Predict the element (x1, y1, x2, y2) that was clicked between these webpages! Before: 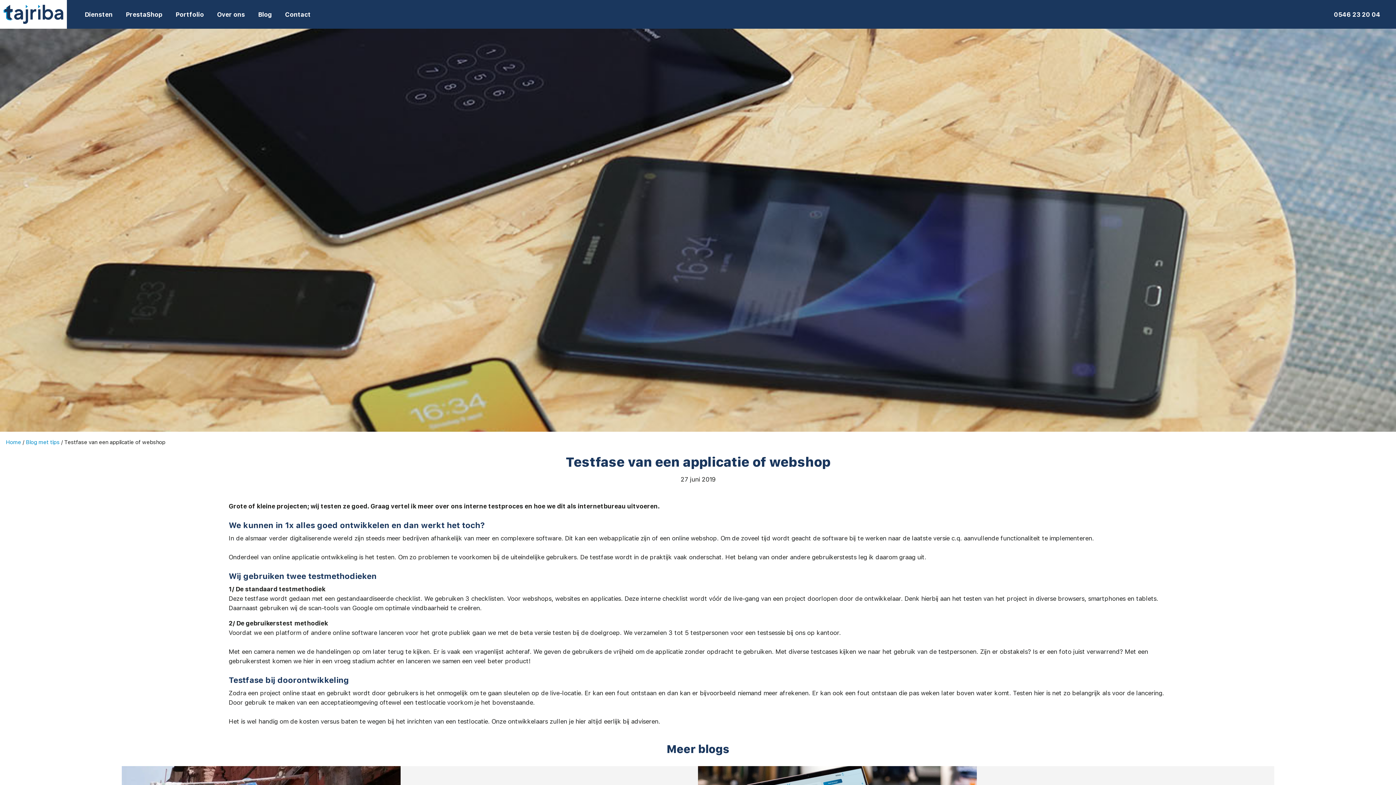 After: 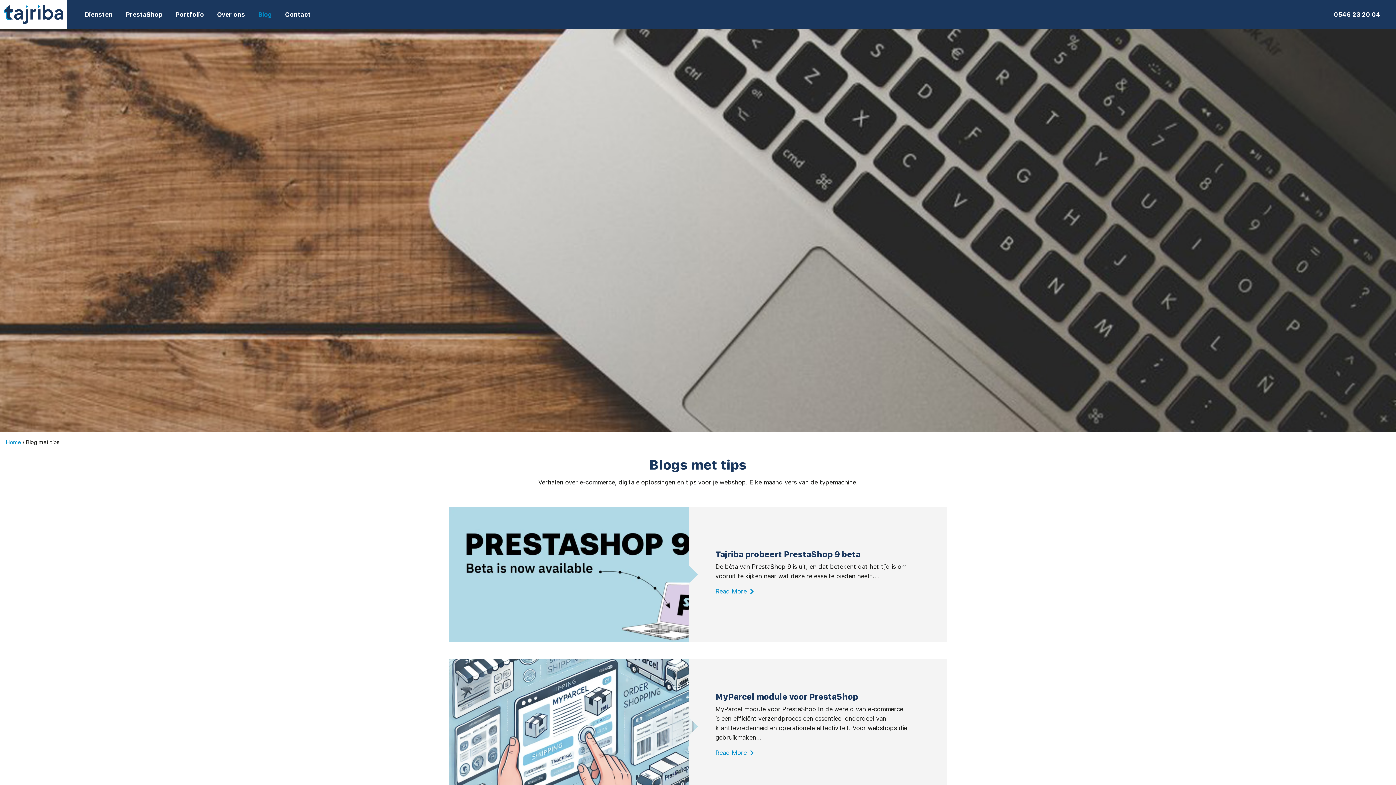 Action: bbox: (25, 439, 59, 445) label: Blog met tips